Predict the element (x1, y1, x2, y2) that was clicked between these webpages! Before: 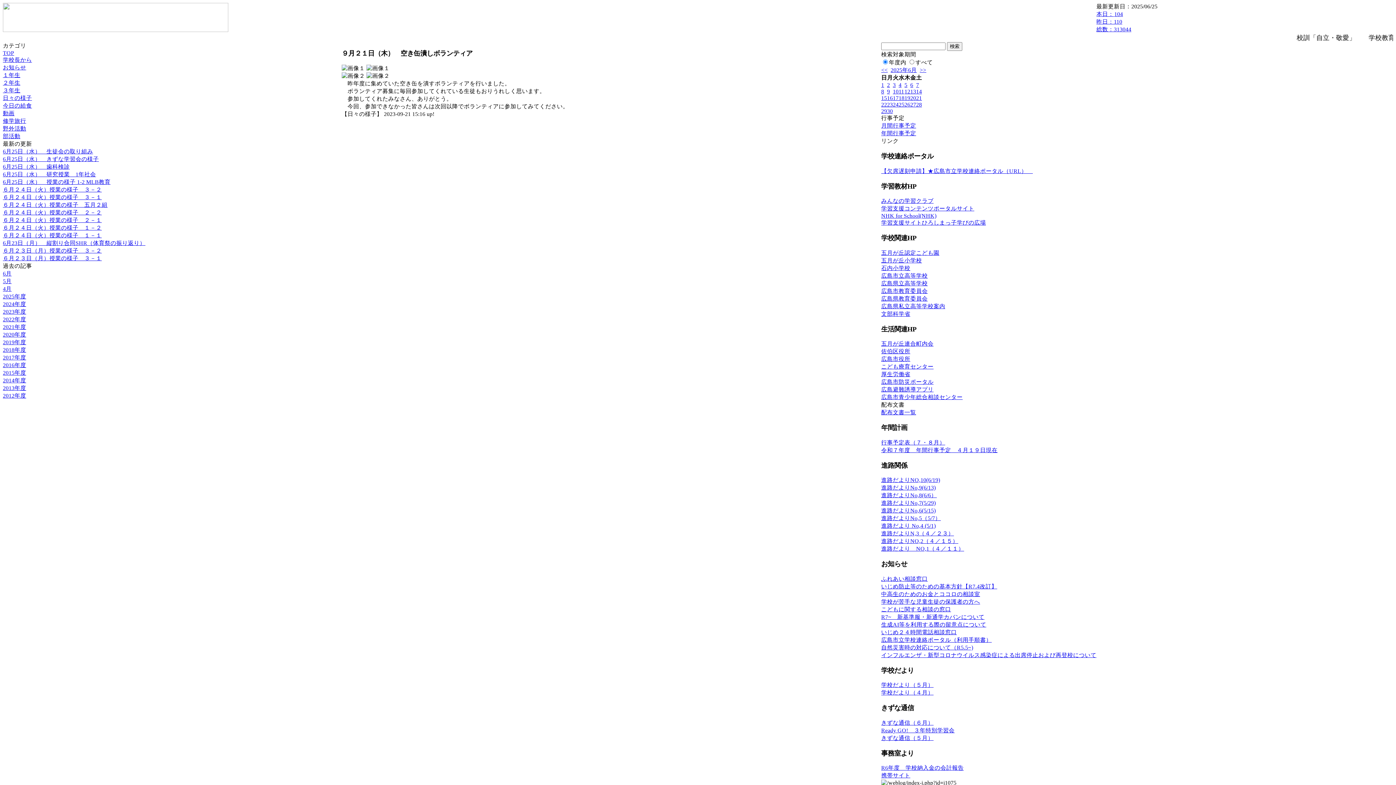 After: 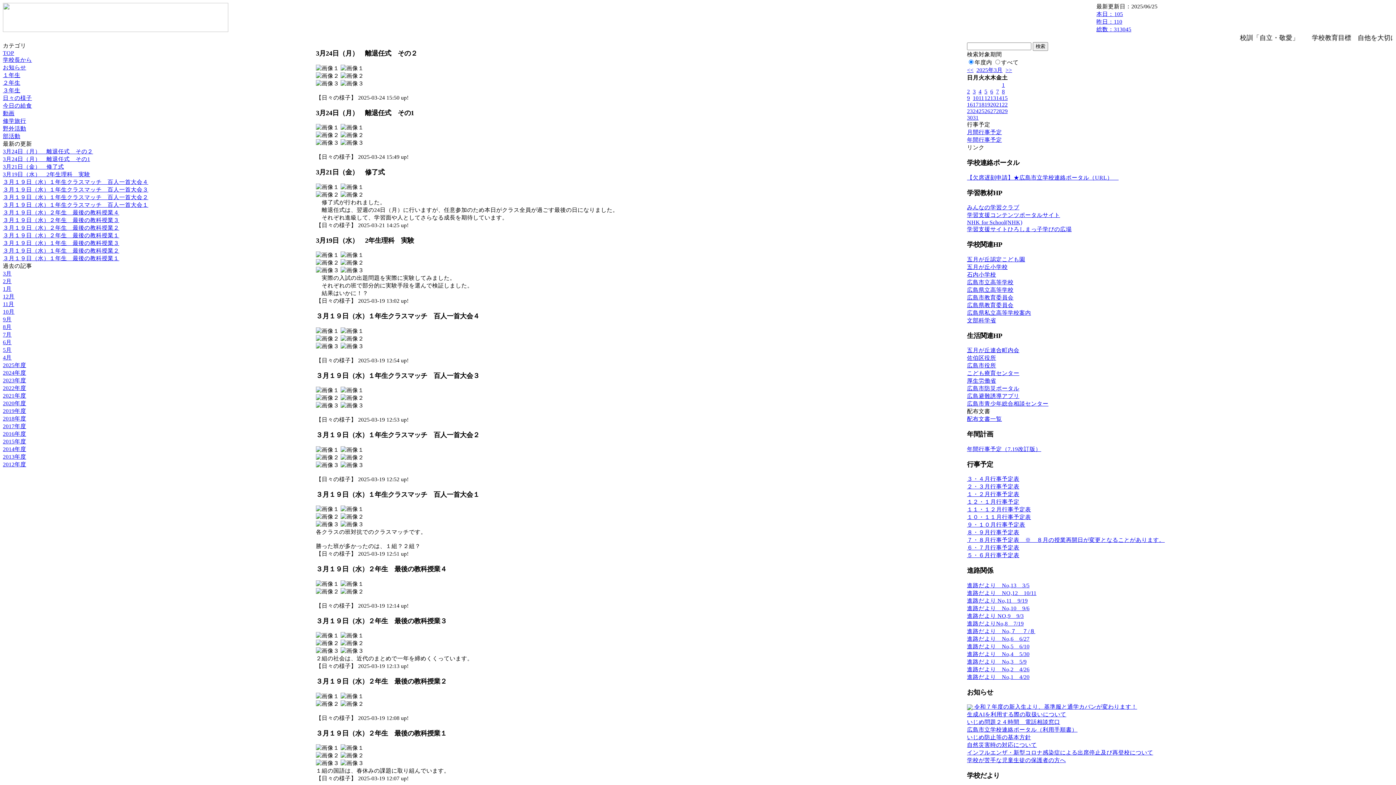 Action: bbox: (2, 301, 26, 307) label: 2024年度